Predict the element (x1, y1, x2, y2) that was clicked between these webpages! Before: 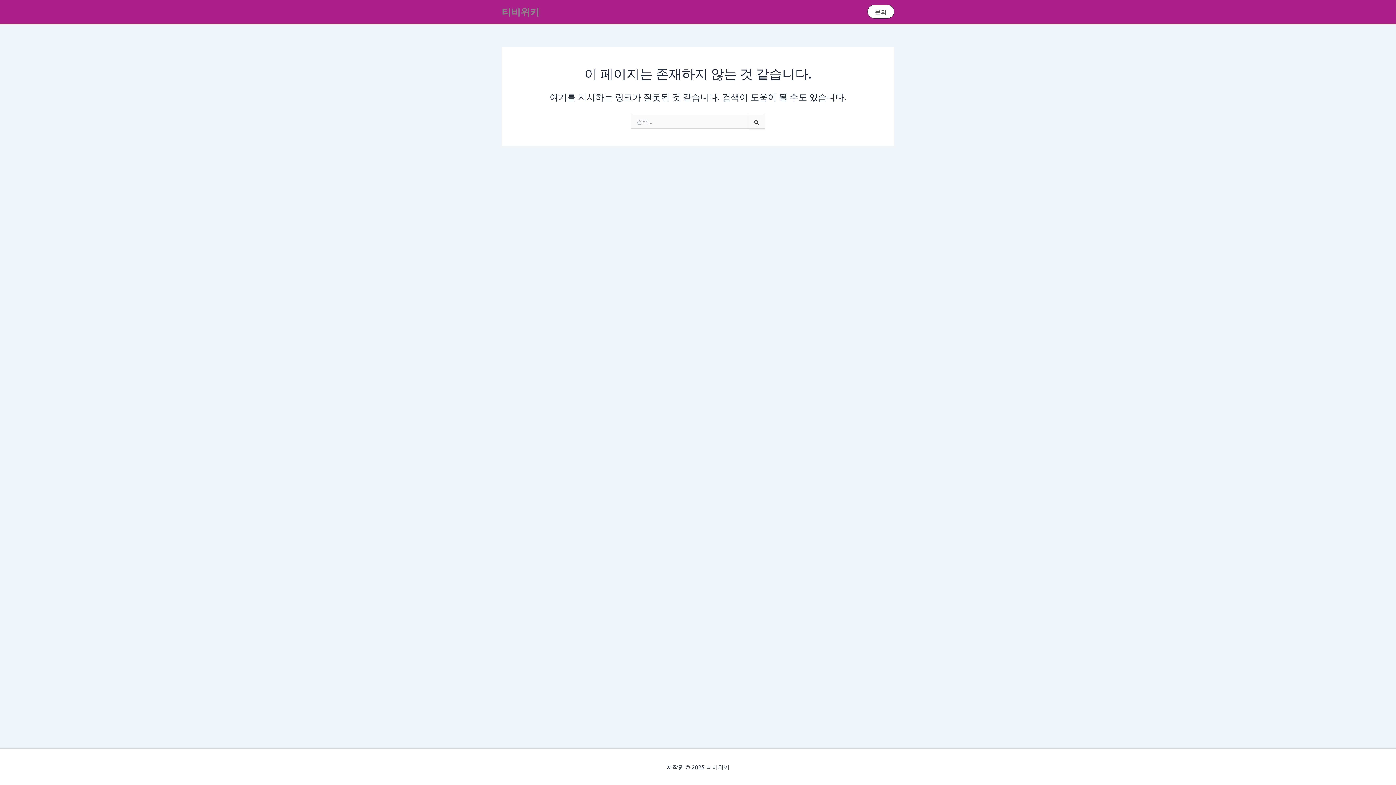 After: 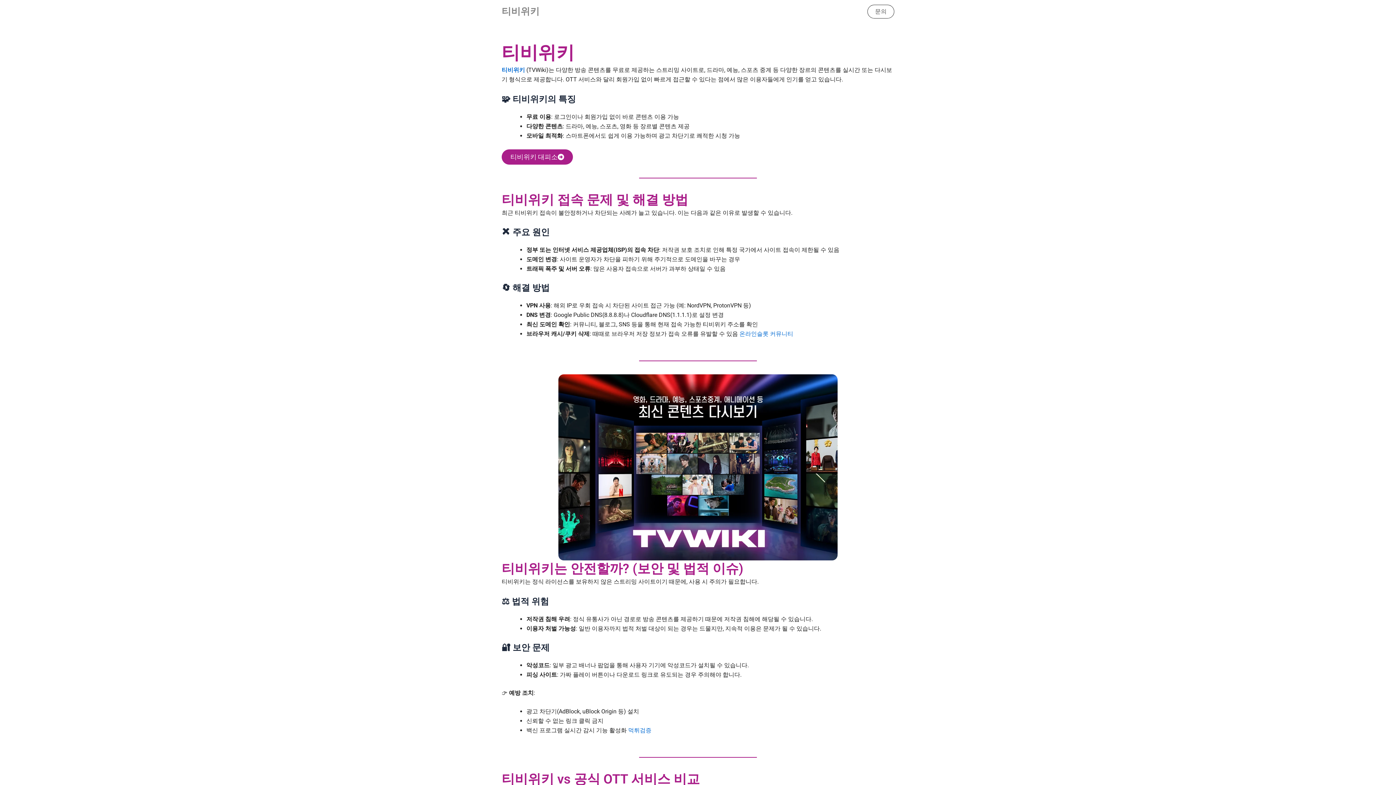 Action: label: 티비위키 bbox: (501, 5, 539, 17)